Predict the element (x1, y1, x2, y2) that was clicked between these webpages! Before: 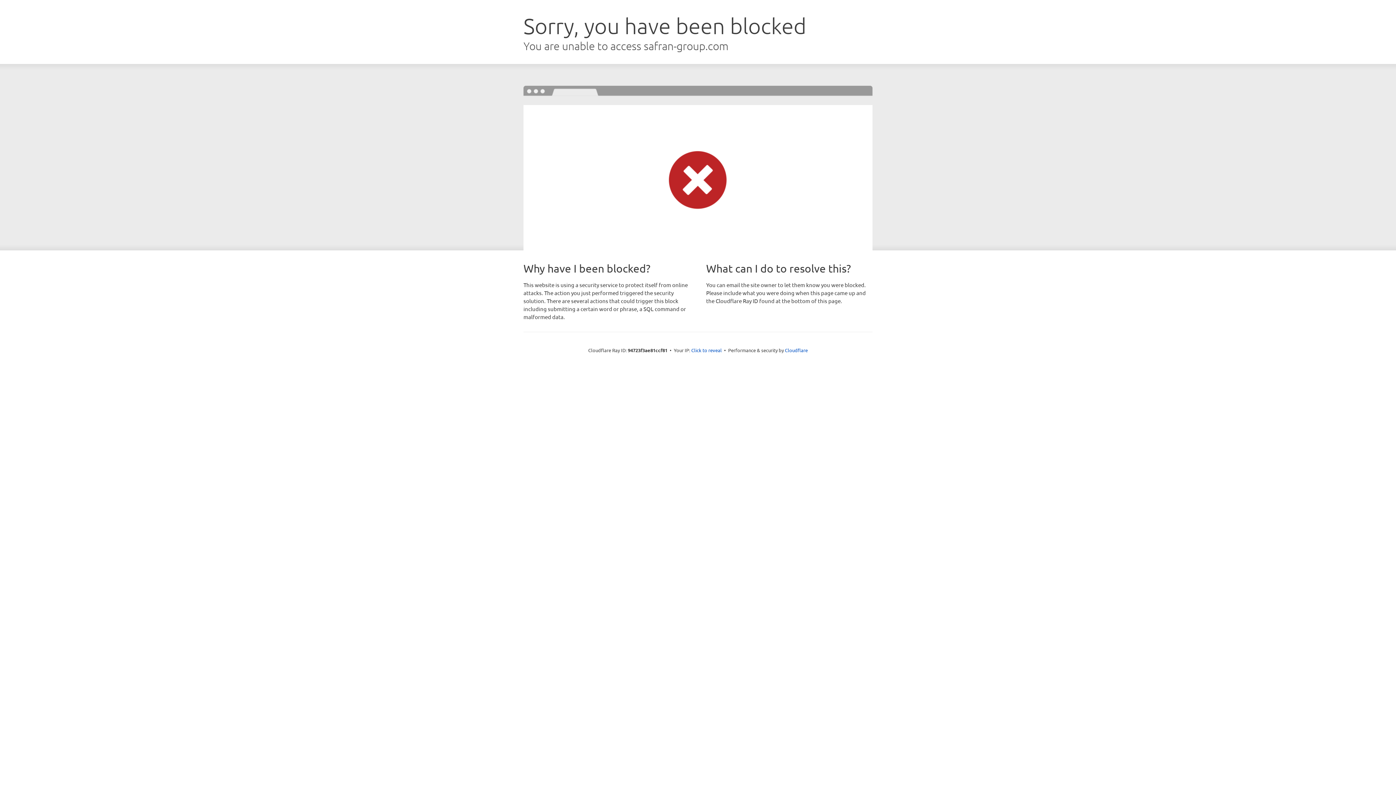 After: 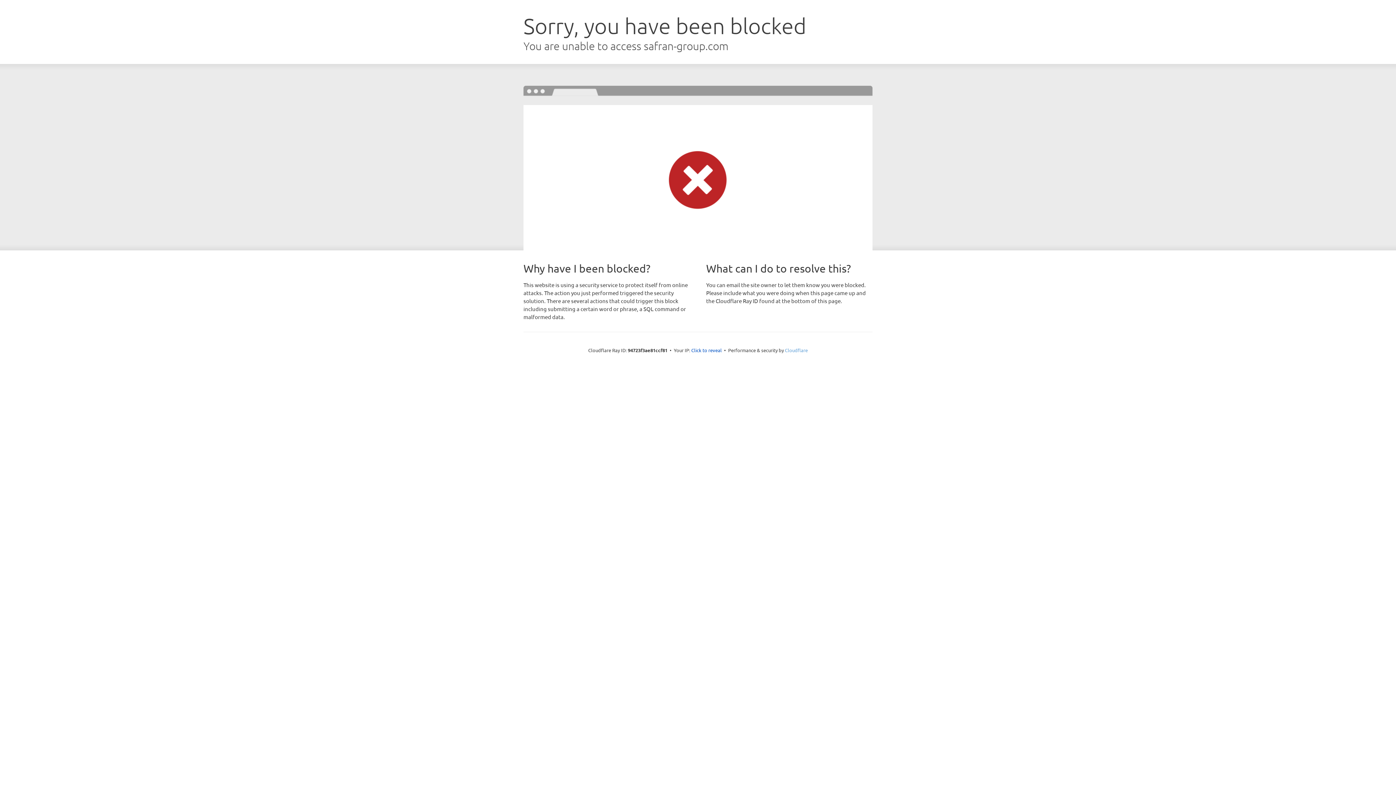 Action: bbox: (785, 347, 808, 353) label: Cloudflare